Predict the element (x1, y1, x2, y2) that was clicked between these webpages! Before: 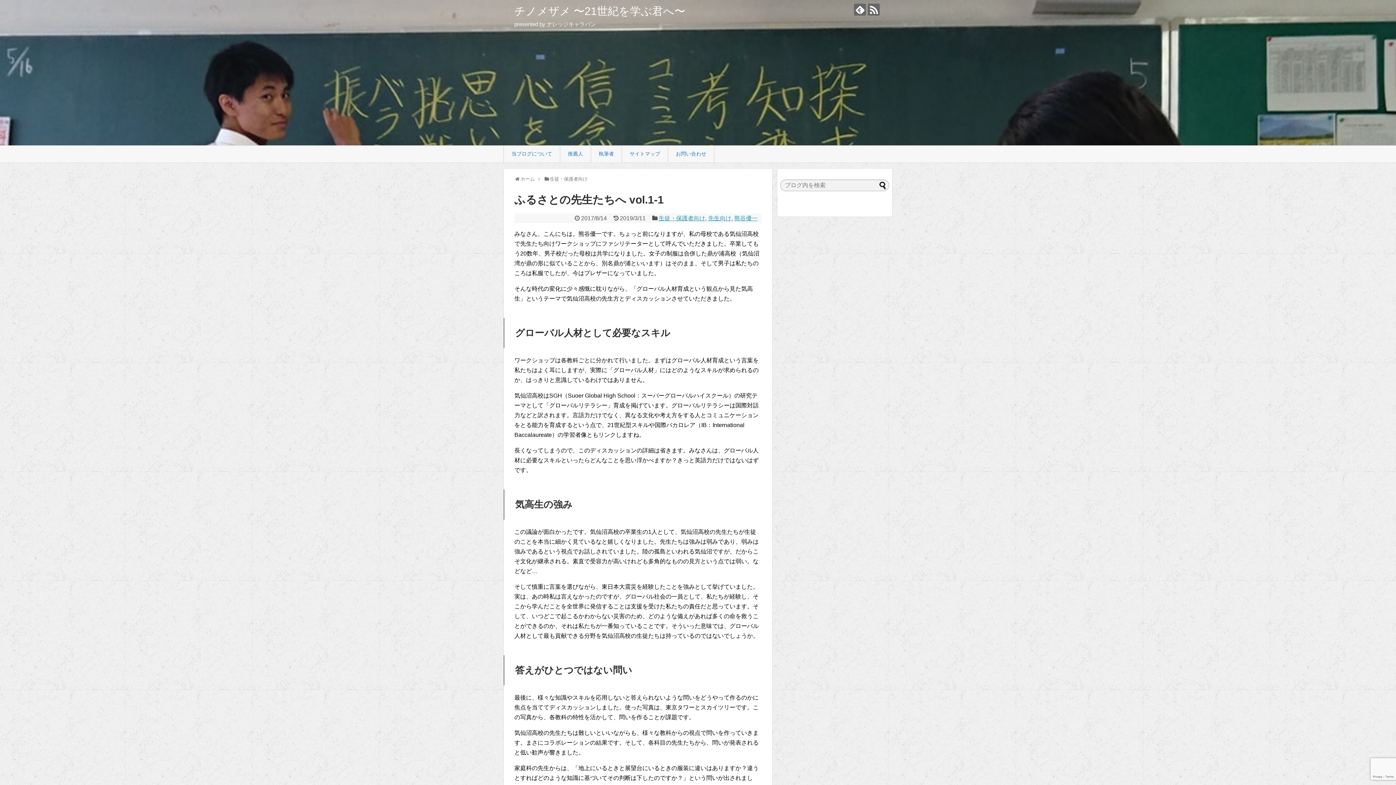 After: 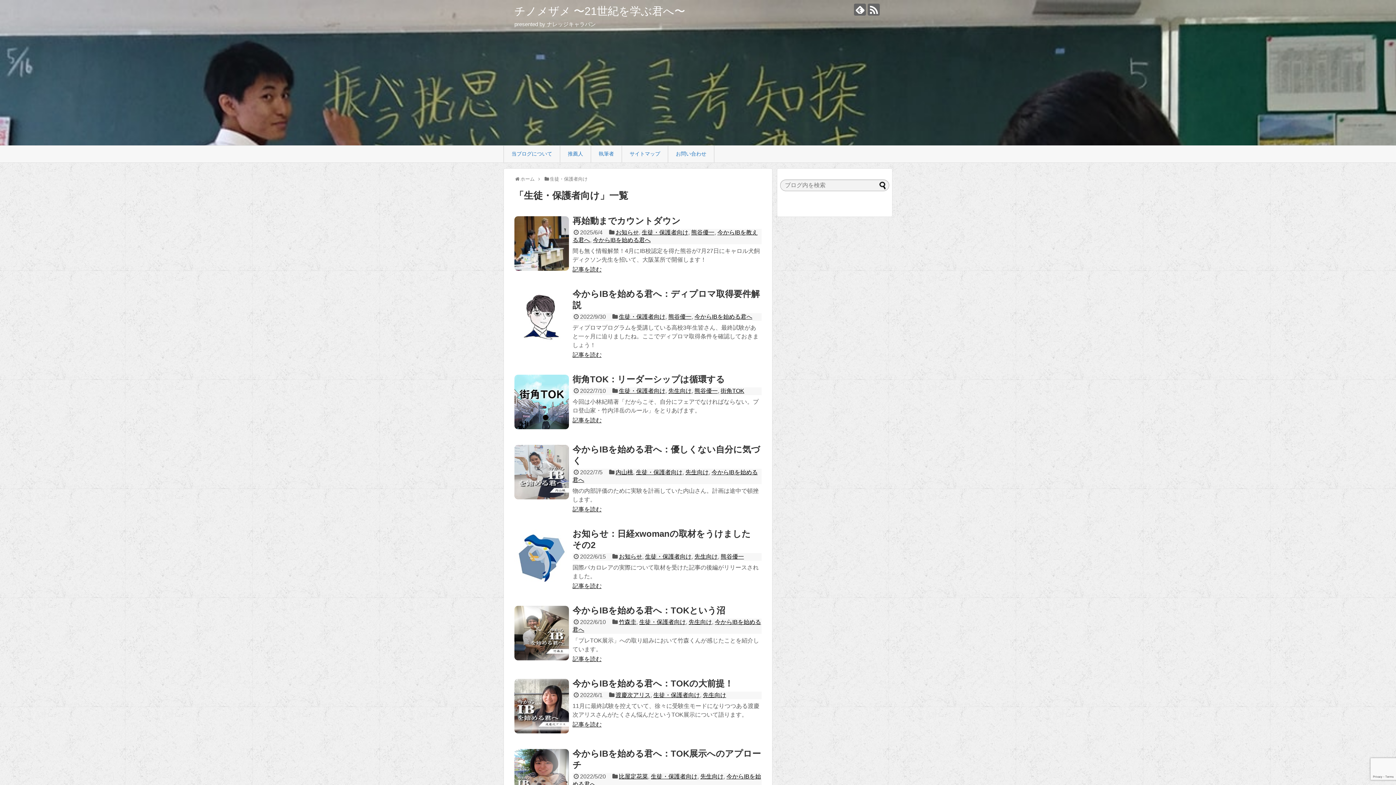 Action: label: 生徒・保護者向け bbox: (658, 215, 705, 221)